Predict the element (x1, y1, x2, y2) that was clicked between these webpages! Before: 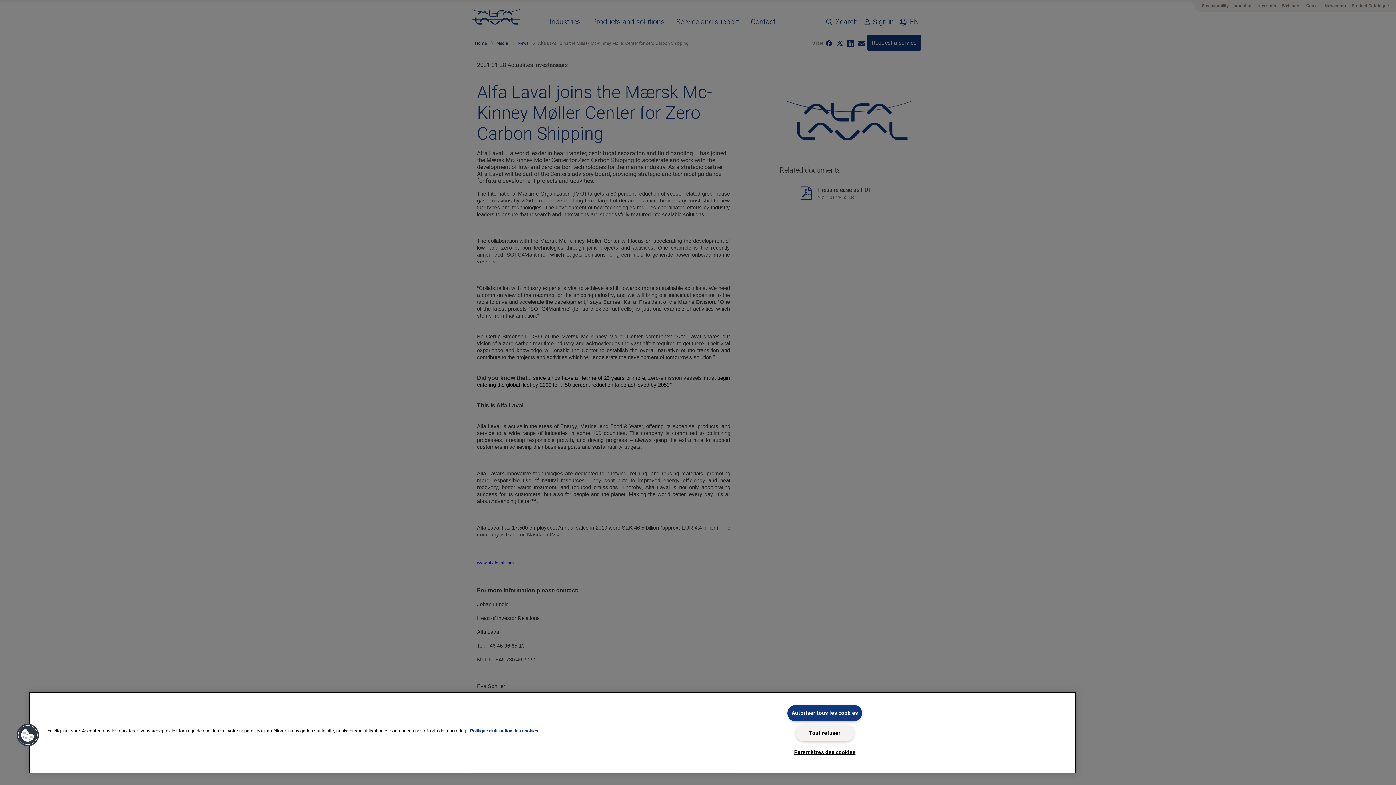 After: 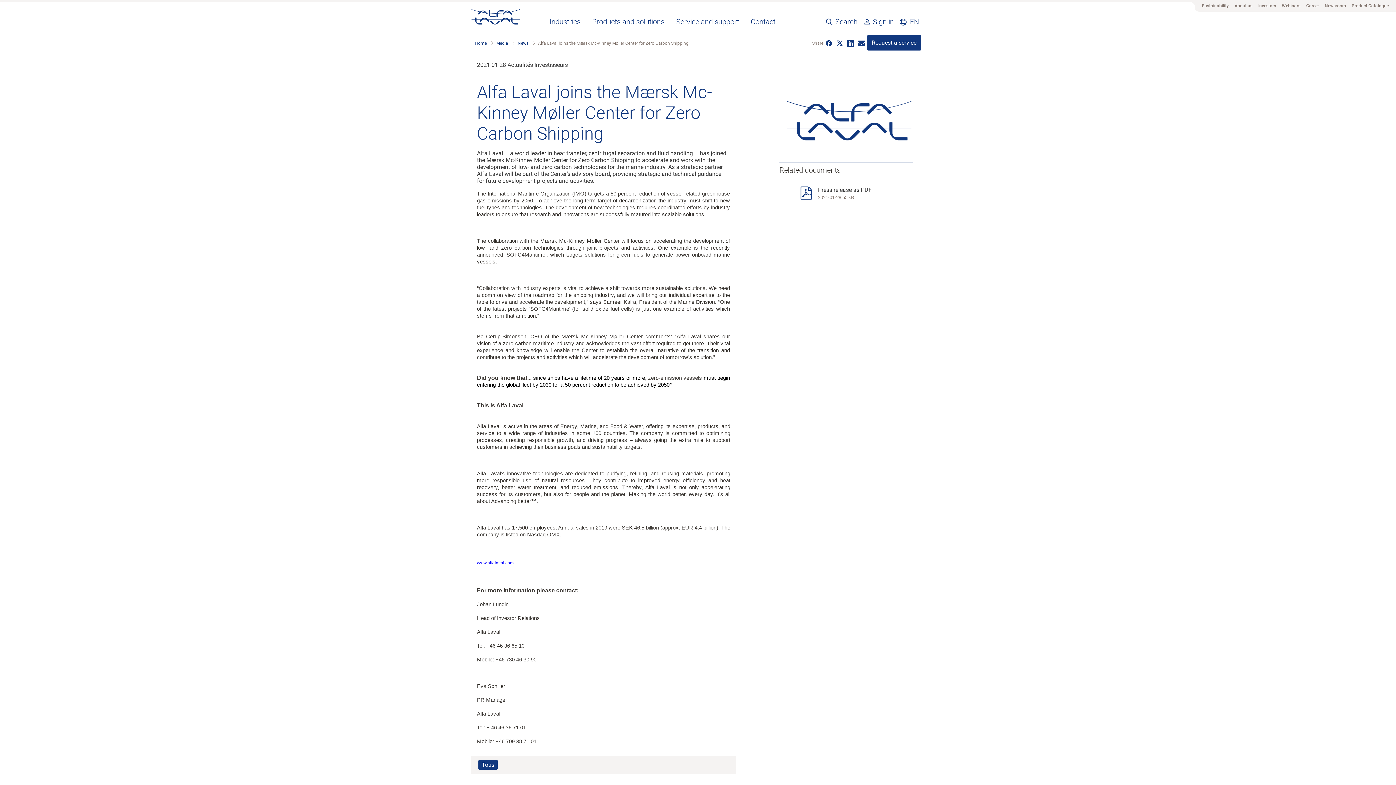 Action: label: Tout refuser bbox: (795, 725, 854, 741)